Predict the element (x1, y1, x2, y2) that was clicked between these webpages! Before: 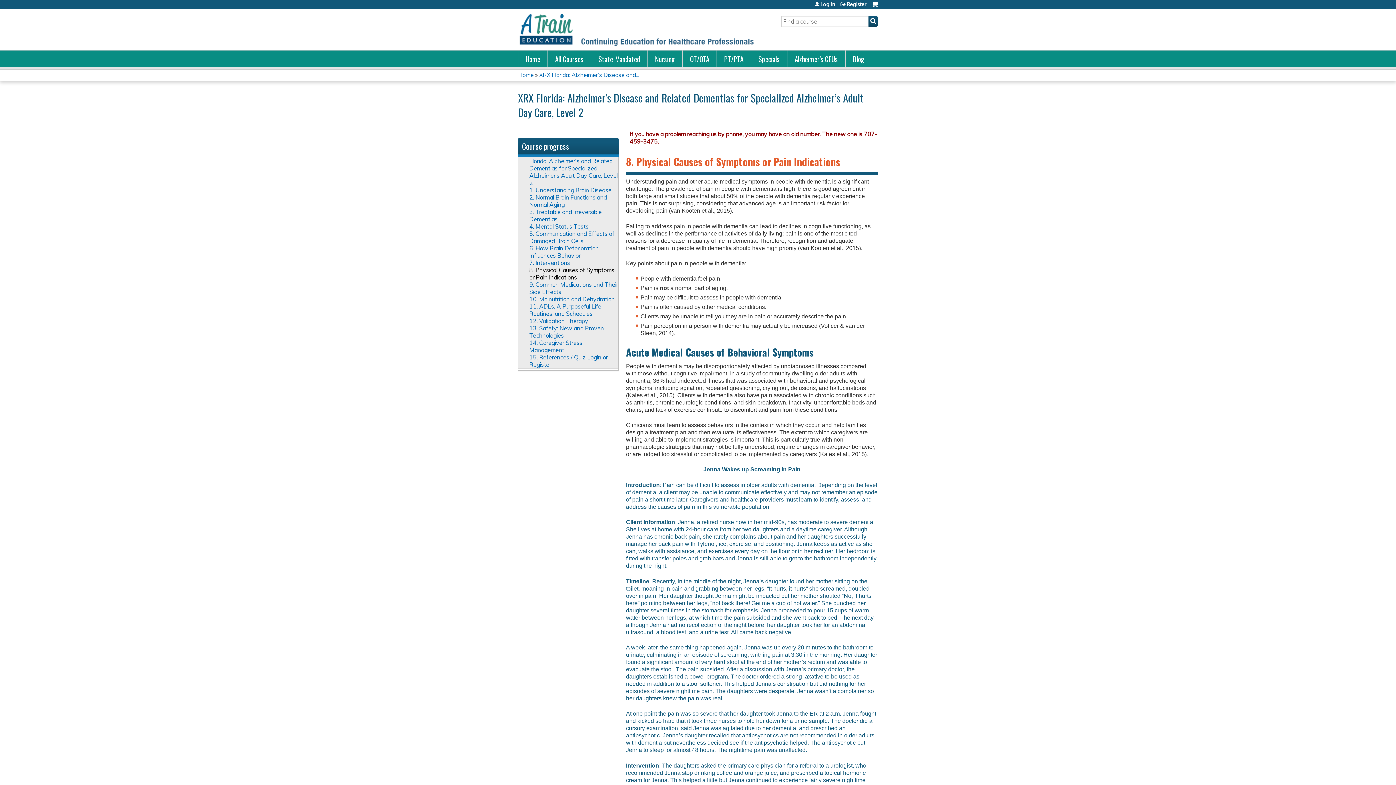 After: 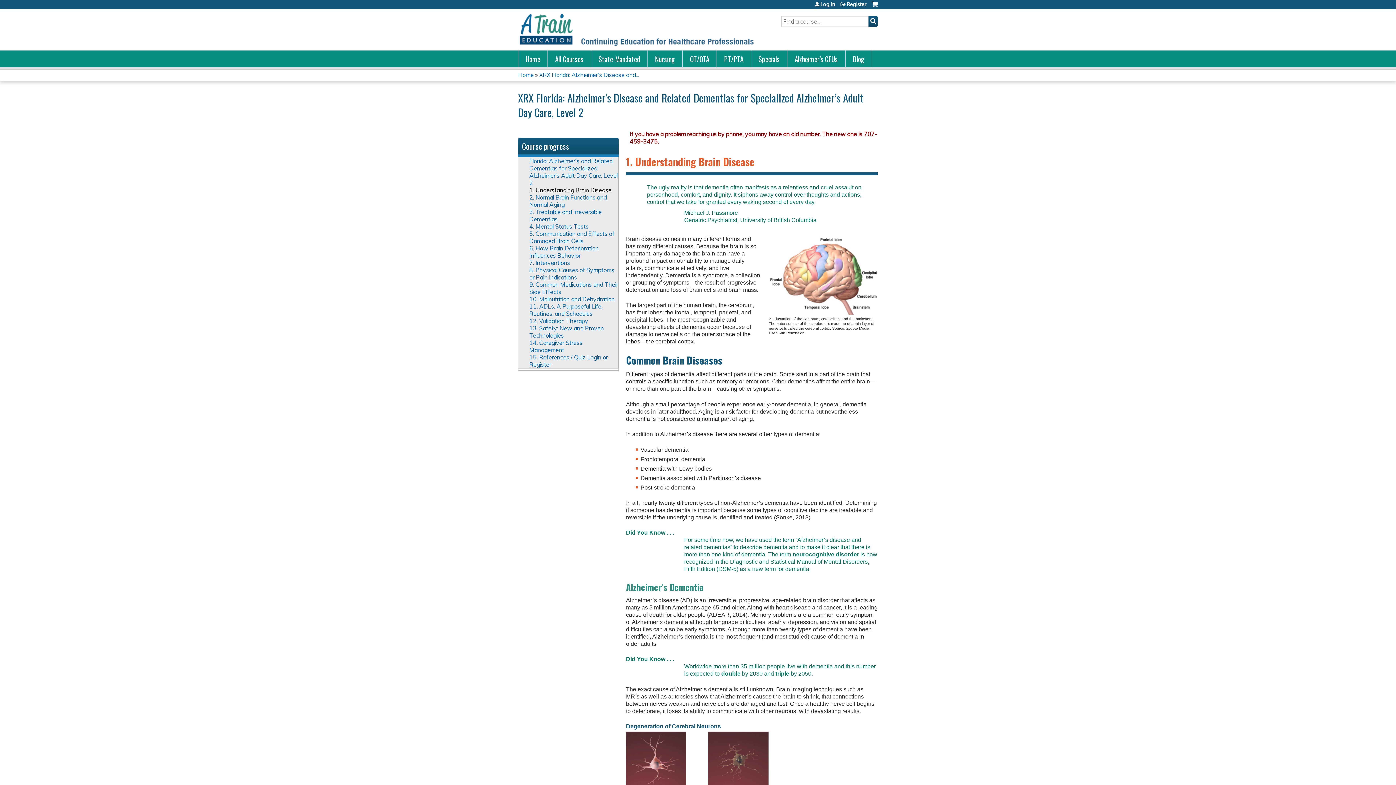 Action: label: 1. Understanding Brain Disease bbox: (529, 186, 611, 193)